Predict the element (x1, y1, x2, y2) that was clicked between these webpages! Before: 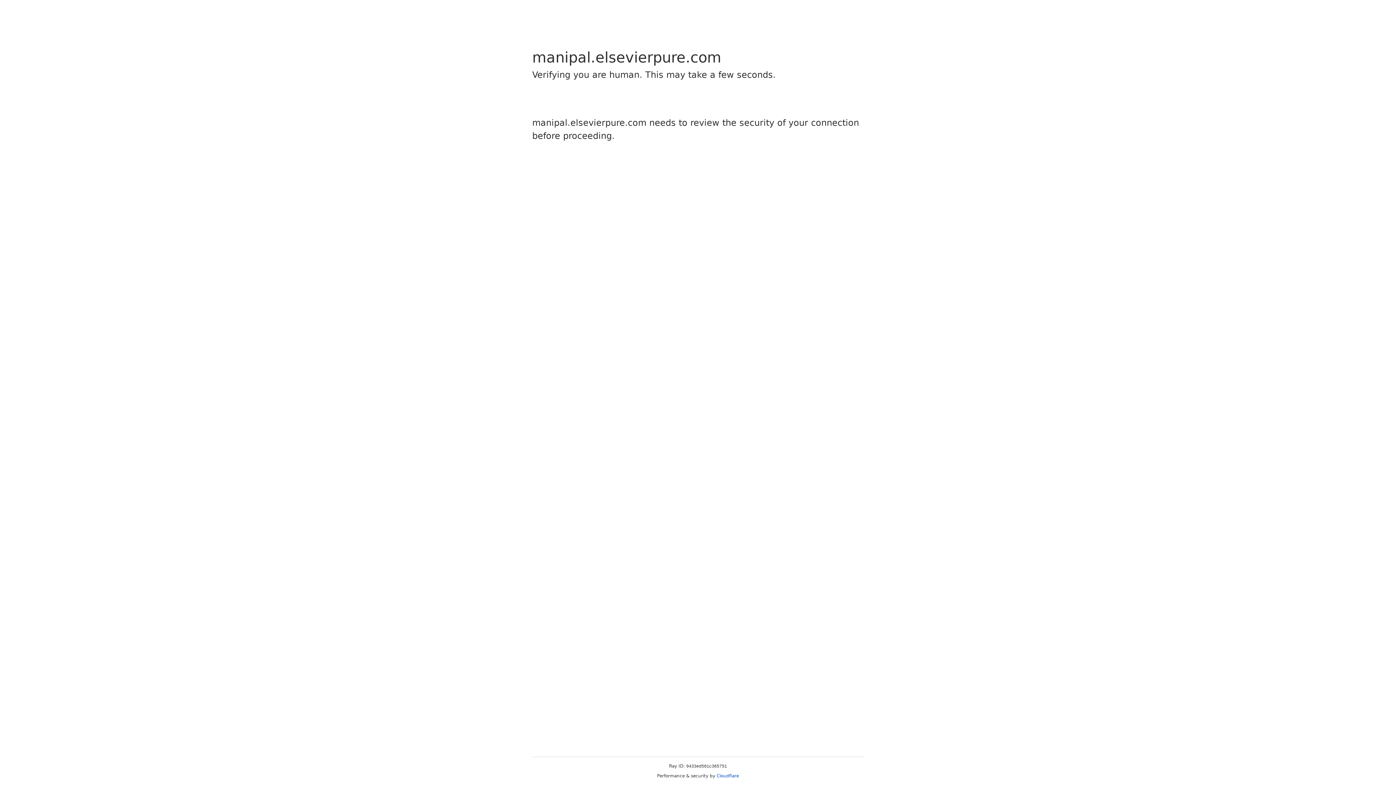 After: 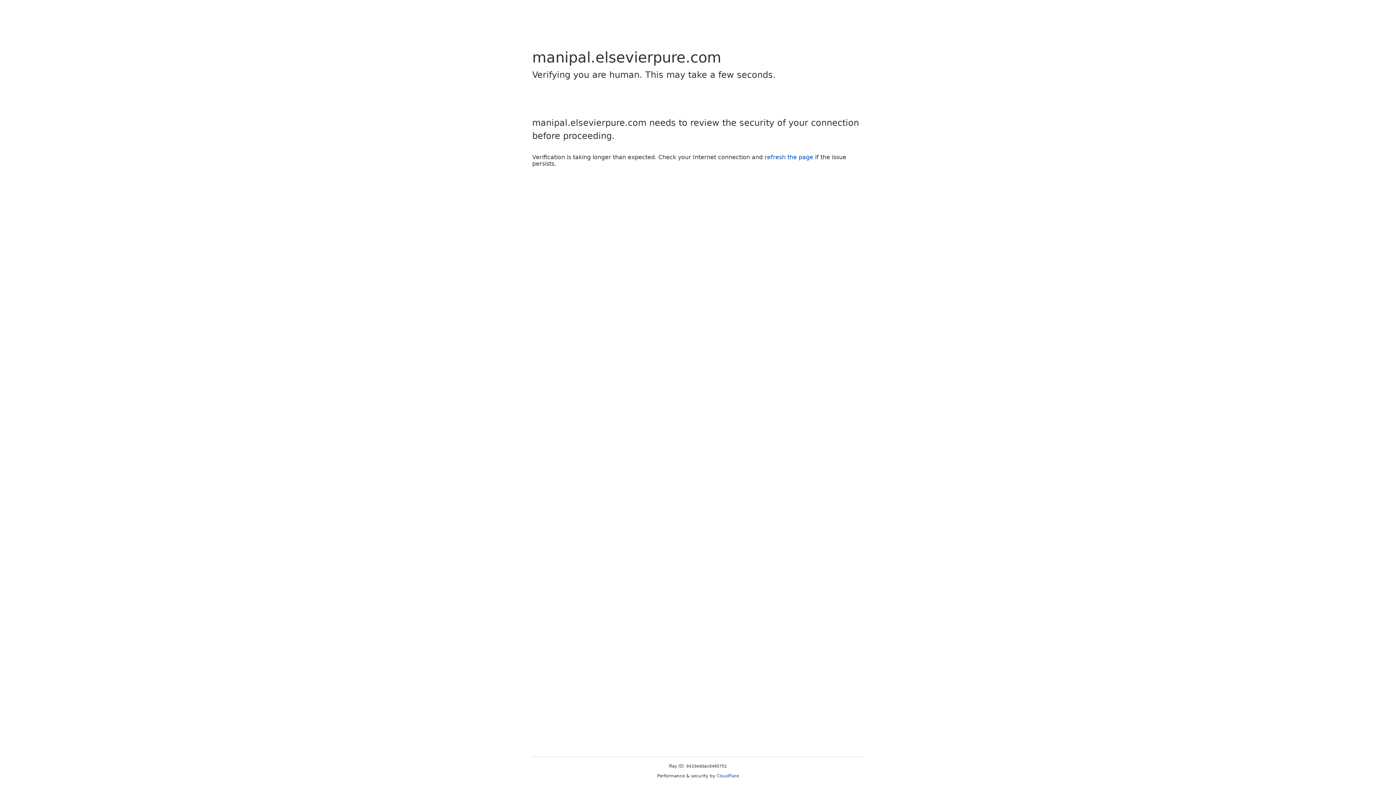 Action: bbox: (716, 773, 739, 778) label: Cloudflare